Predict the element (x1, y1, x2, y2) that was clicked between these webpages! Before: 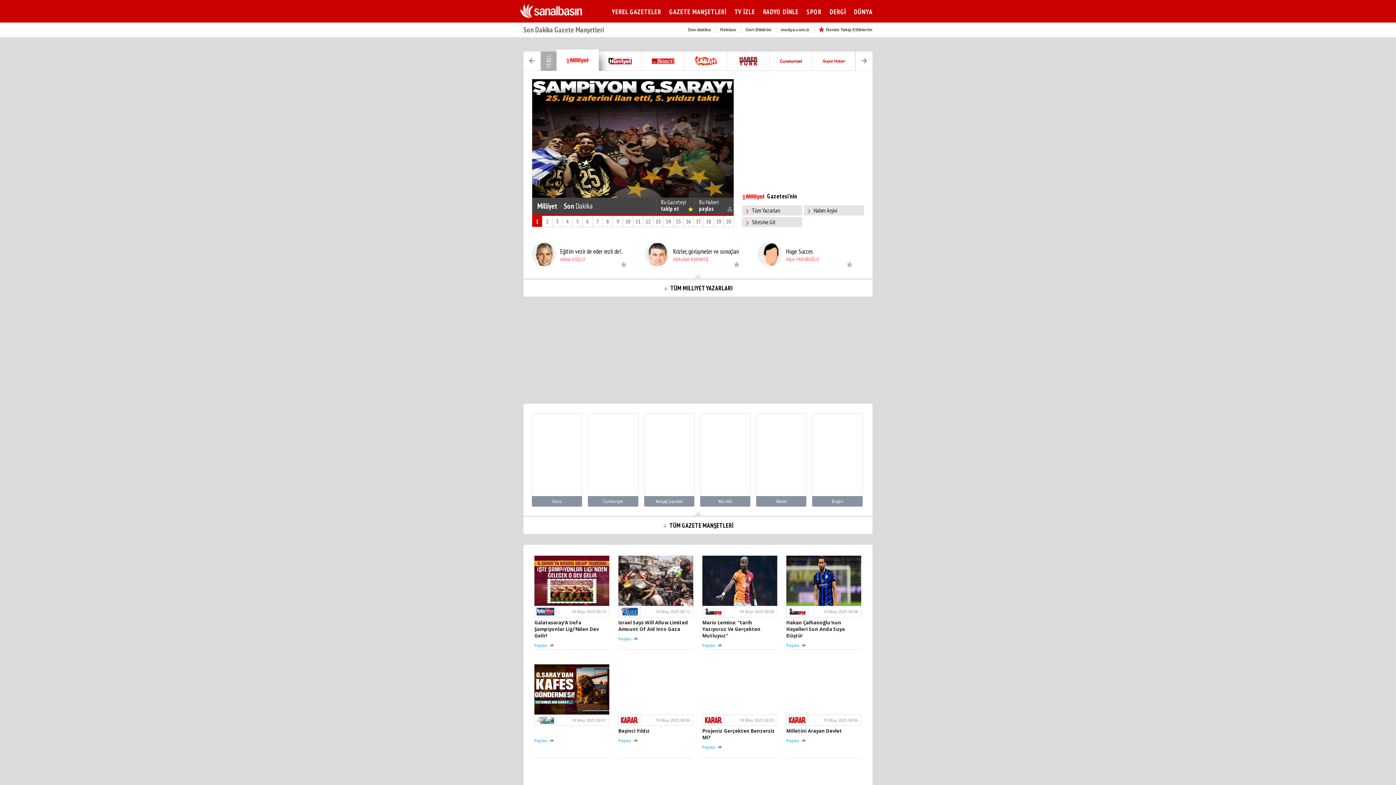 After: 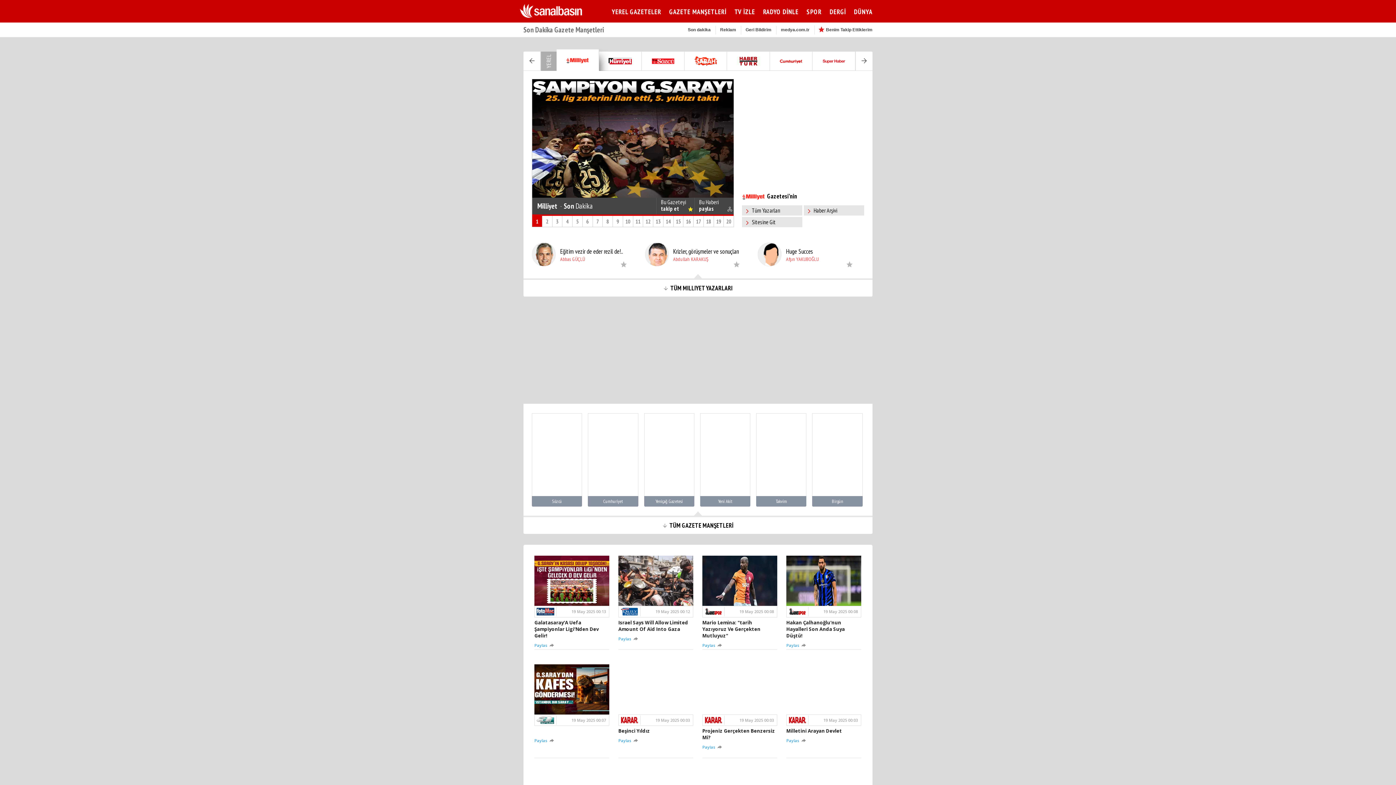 Action: bbox: (702, 664, 777, 714)